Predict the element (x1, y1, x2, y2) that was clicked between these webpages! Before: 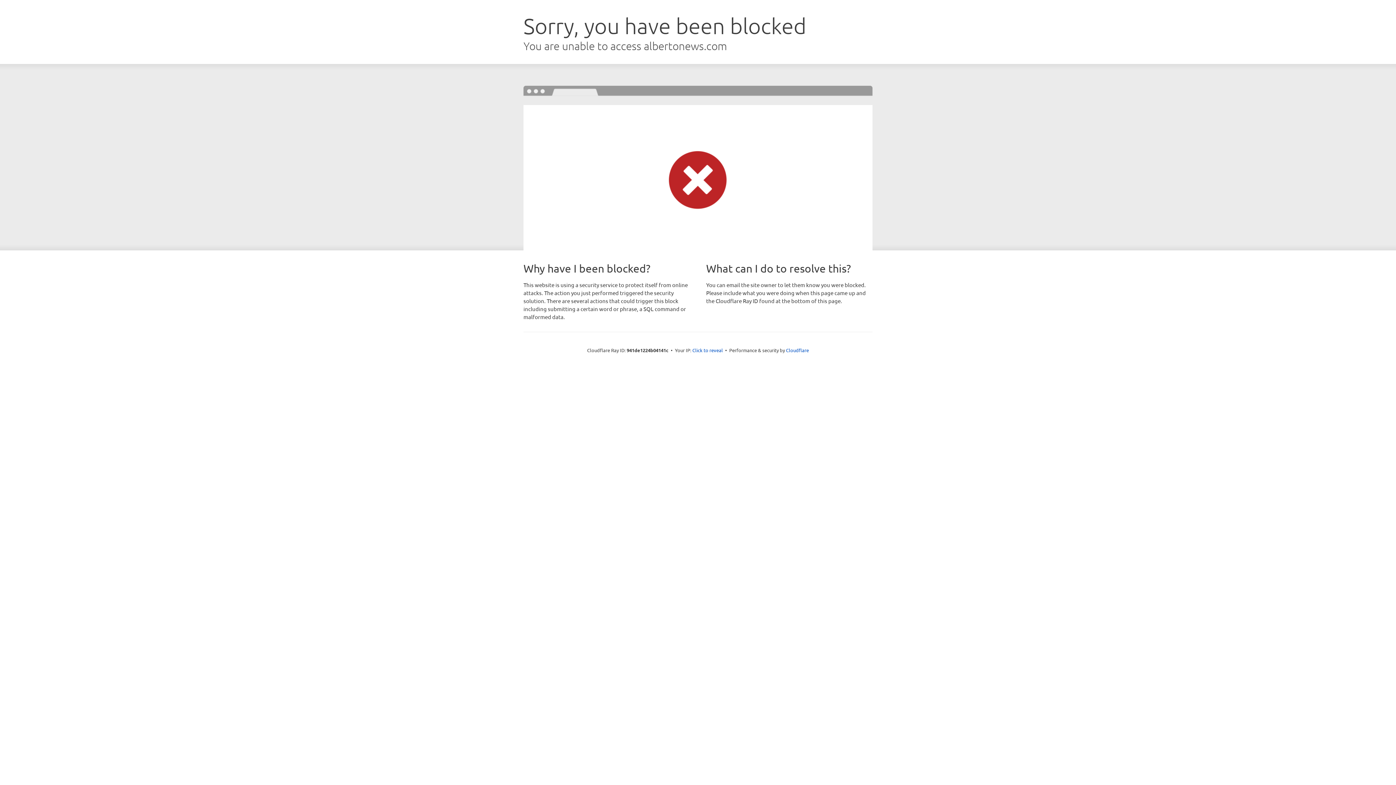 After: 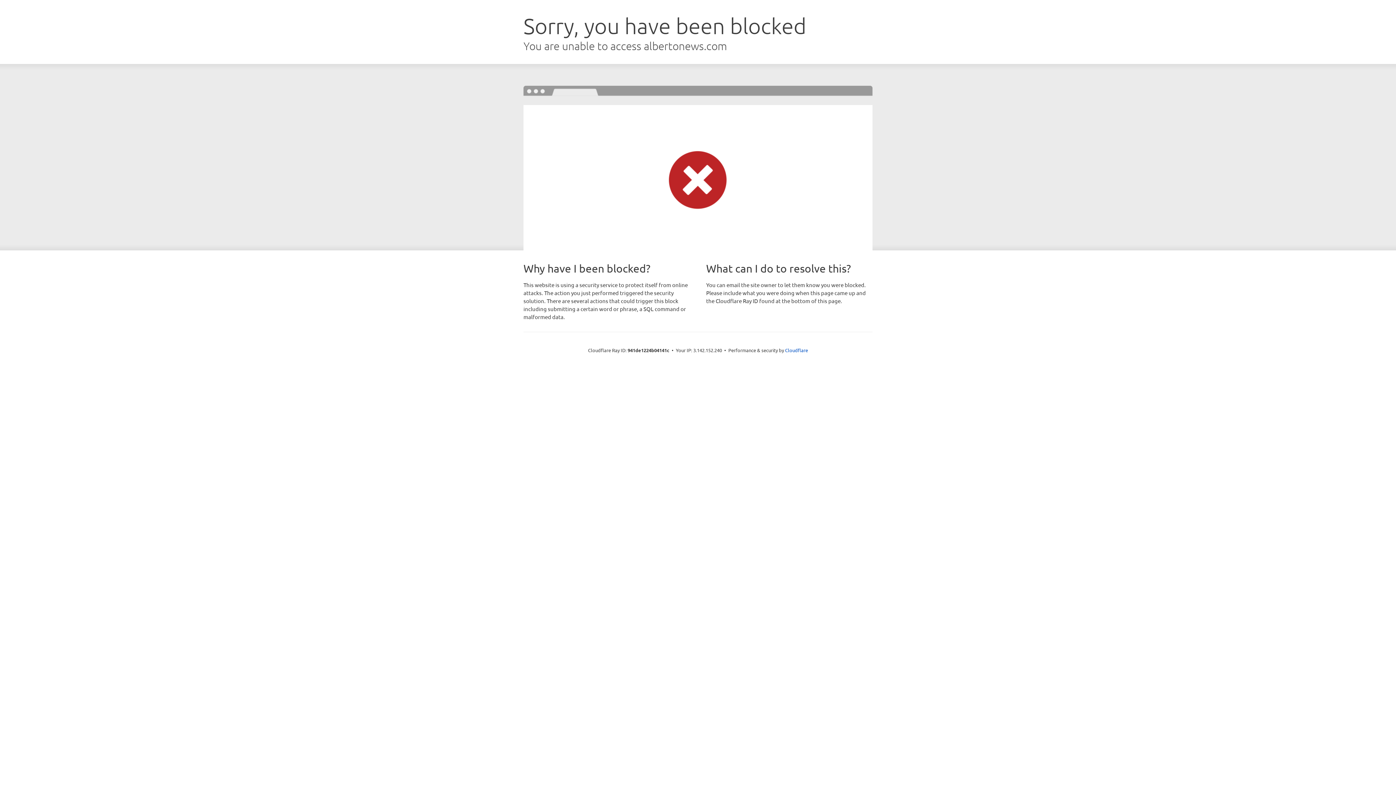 Action: label: Click to reveal bbox: (692, 346, 723, 353)